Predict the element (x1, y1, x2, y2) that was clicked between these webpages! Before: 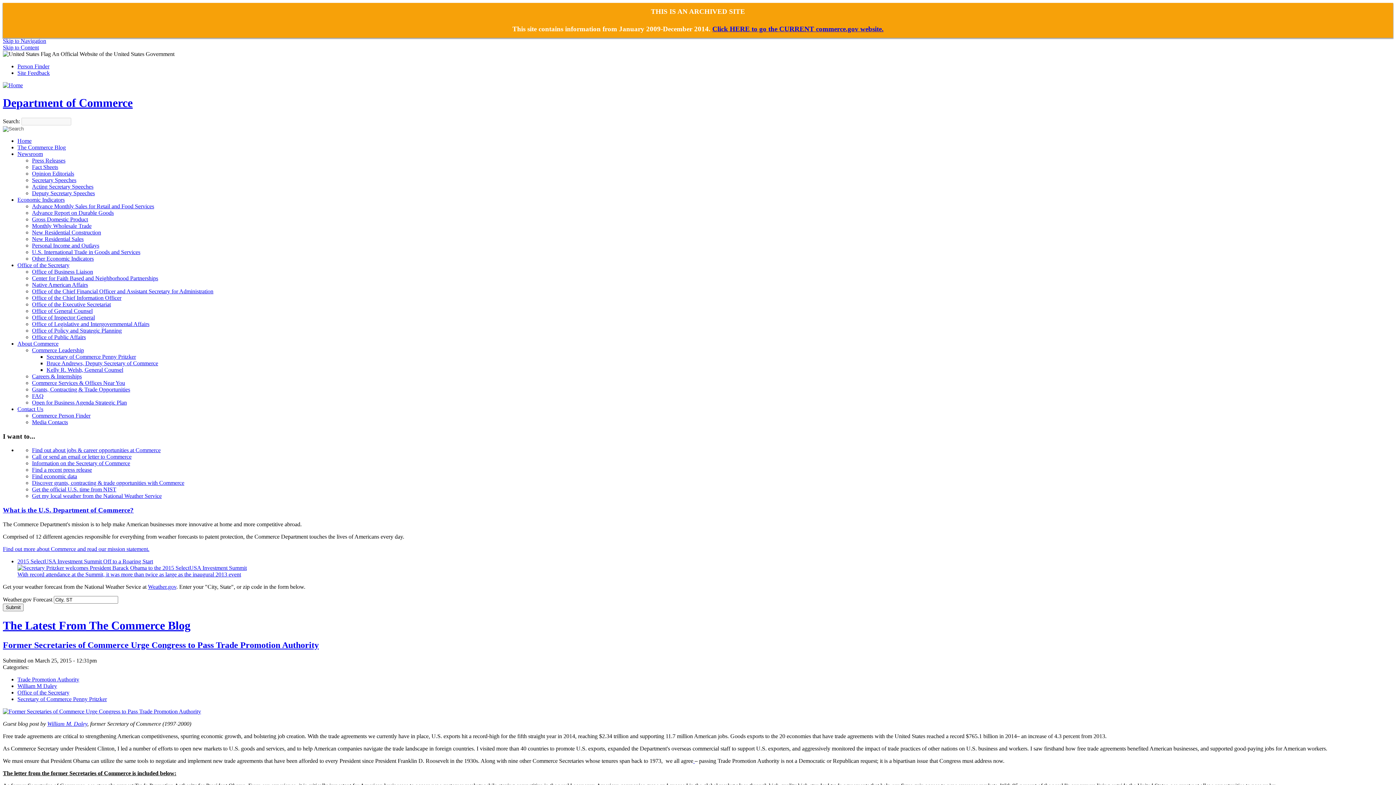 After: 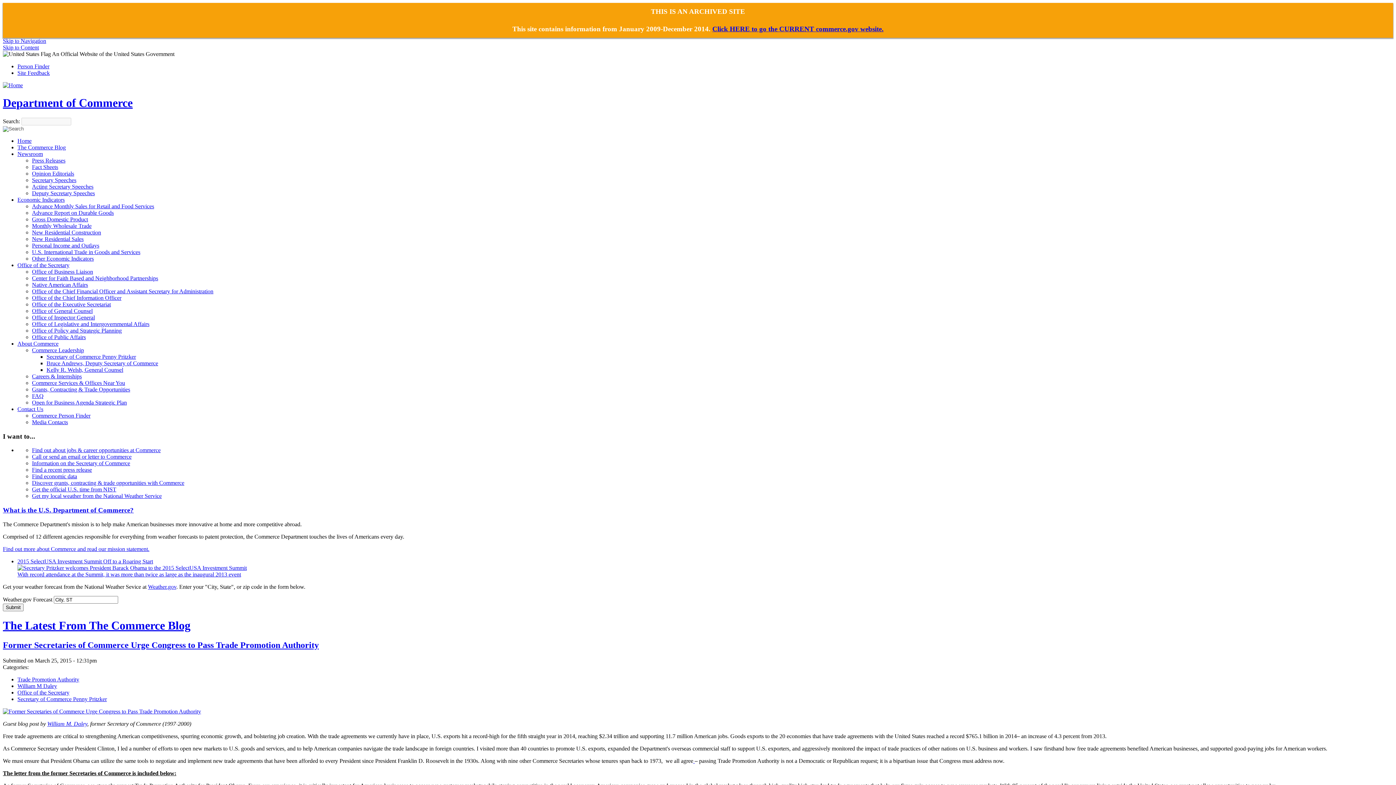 Action: label: With record attendance at the Summit, it was more than twice as large as the inaugural 2013 event bbox: (17, 571, 241, 577)